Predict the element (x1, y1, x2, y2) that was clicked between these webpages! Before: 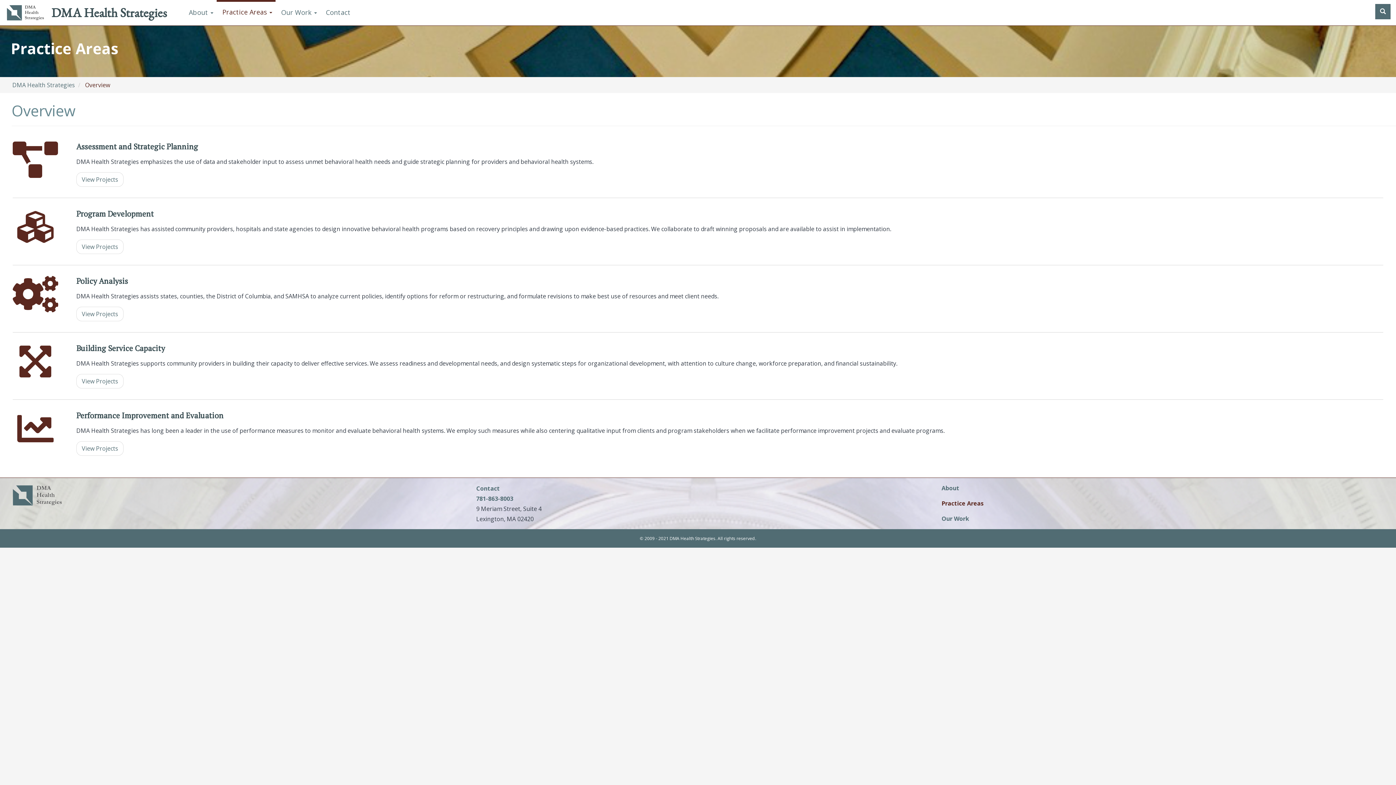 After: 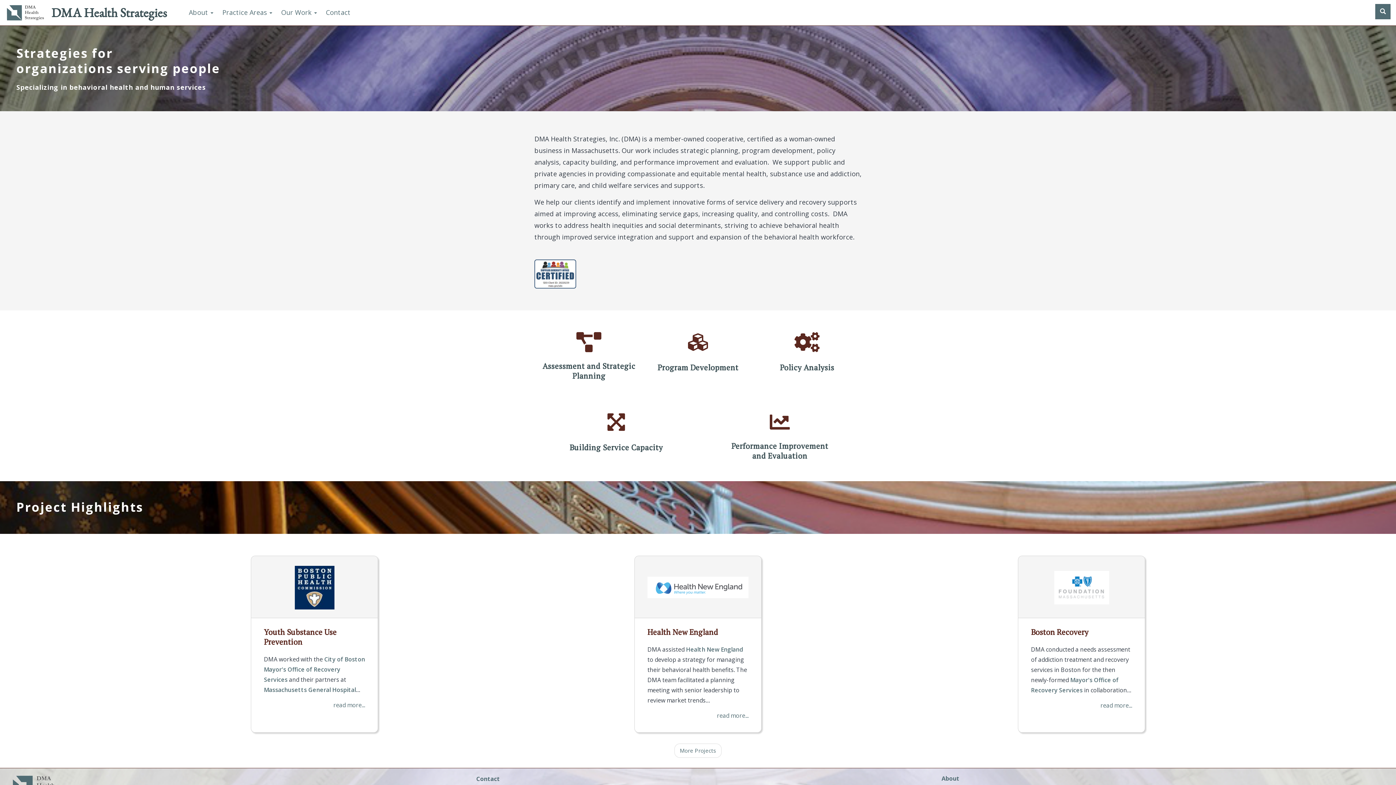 Action: bbox: (10, 483, 459, 507)